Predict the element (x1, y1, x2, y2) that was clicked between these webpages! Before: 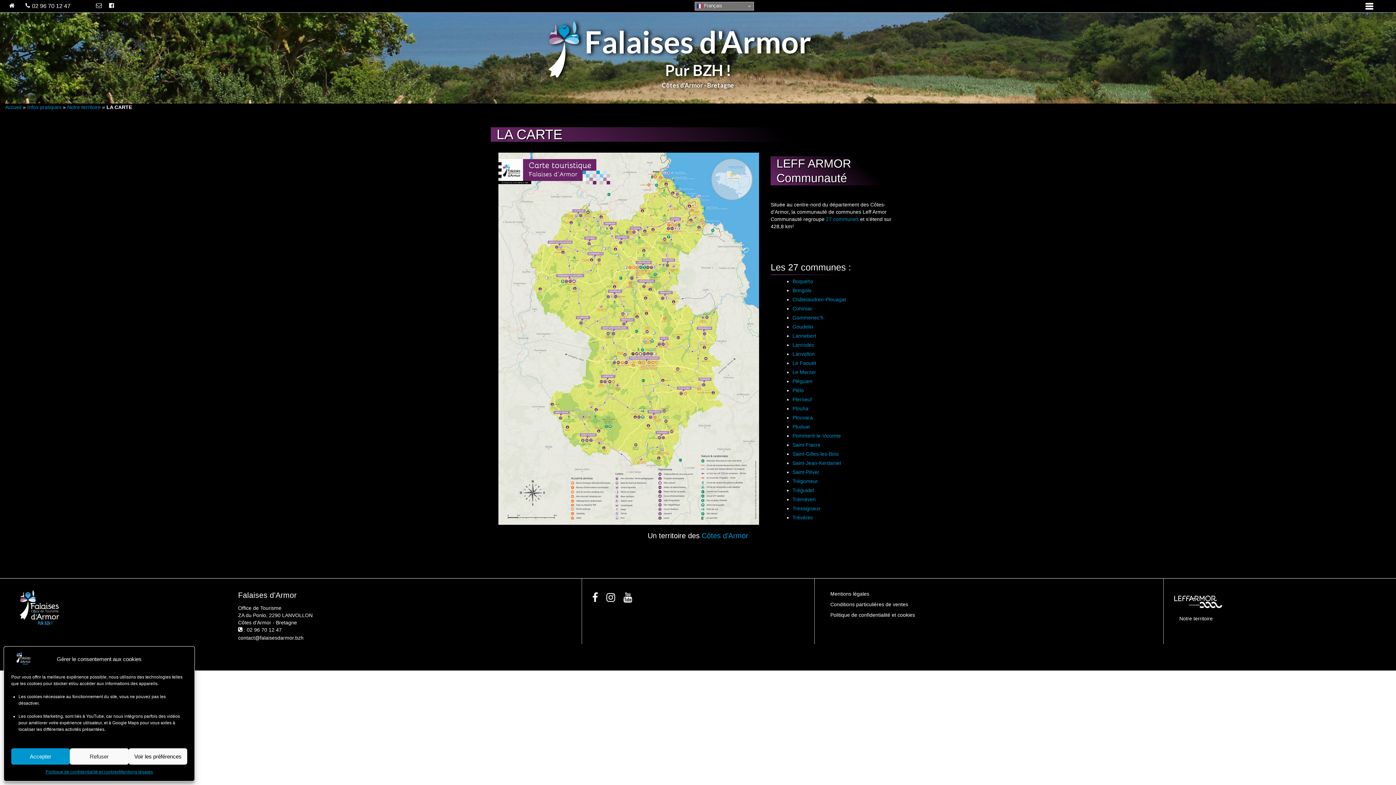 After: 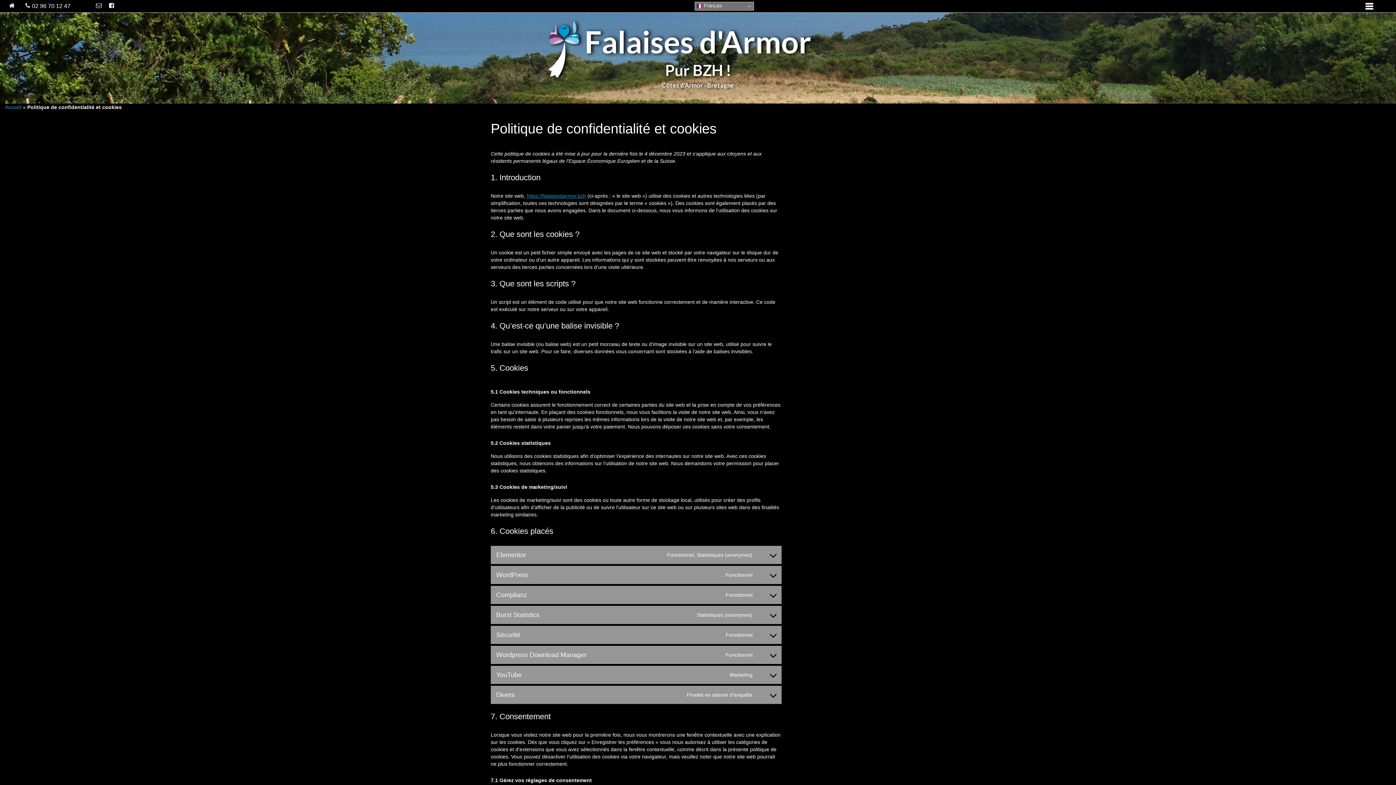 Action: bbox: (827, 611, 1158, 619) label: Politique de confidentialité et cookies